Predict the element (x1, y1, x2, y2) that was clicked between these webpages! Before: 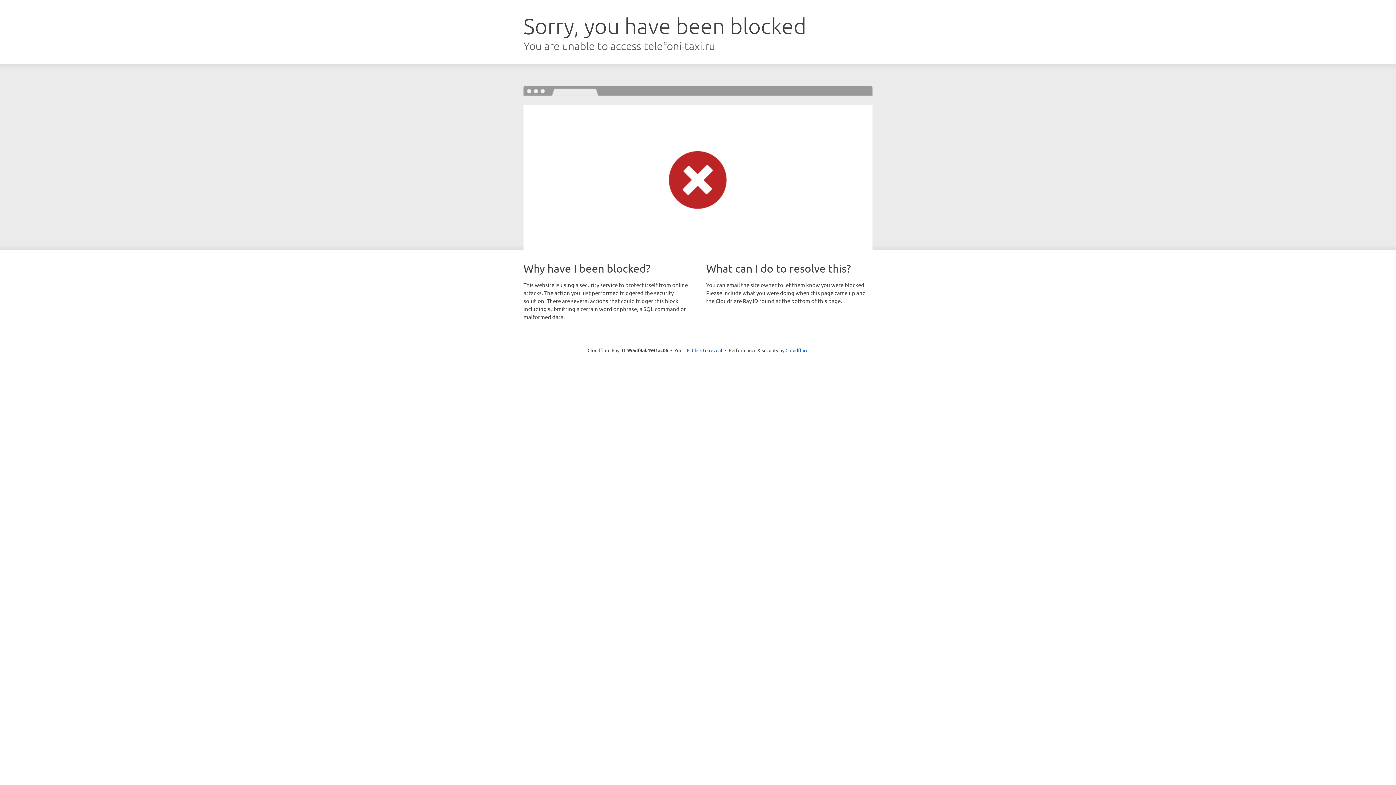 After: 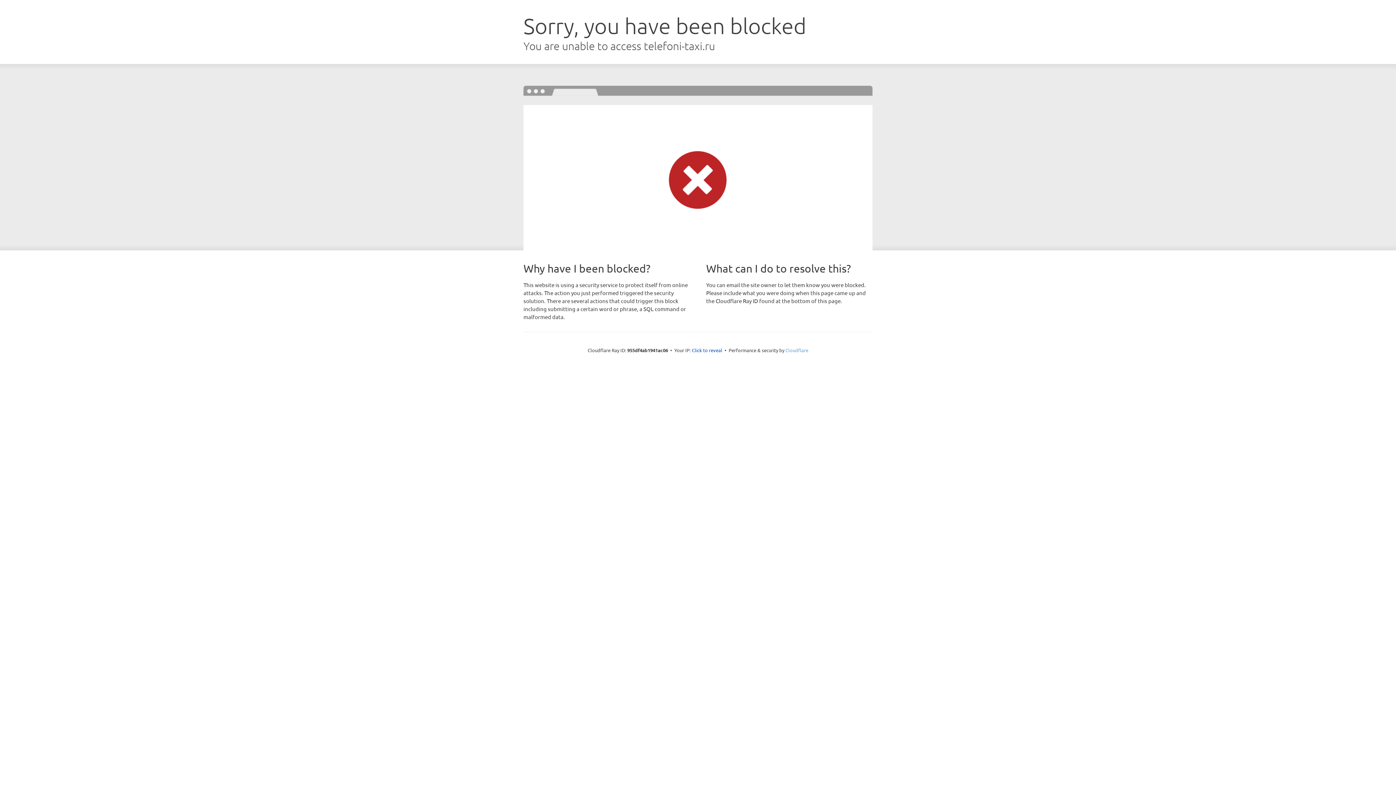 Action: label: Cloudflare bbox: (785, 347, 808, 353)